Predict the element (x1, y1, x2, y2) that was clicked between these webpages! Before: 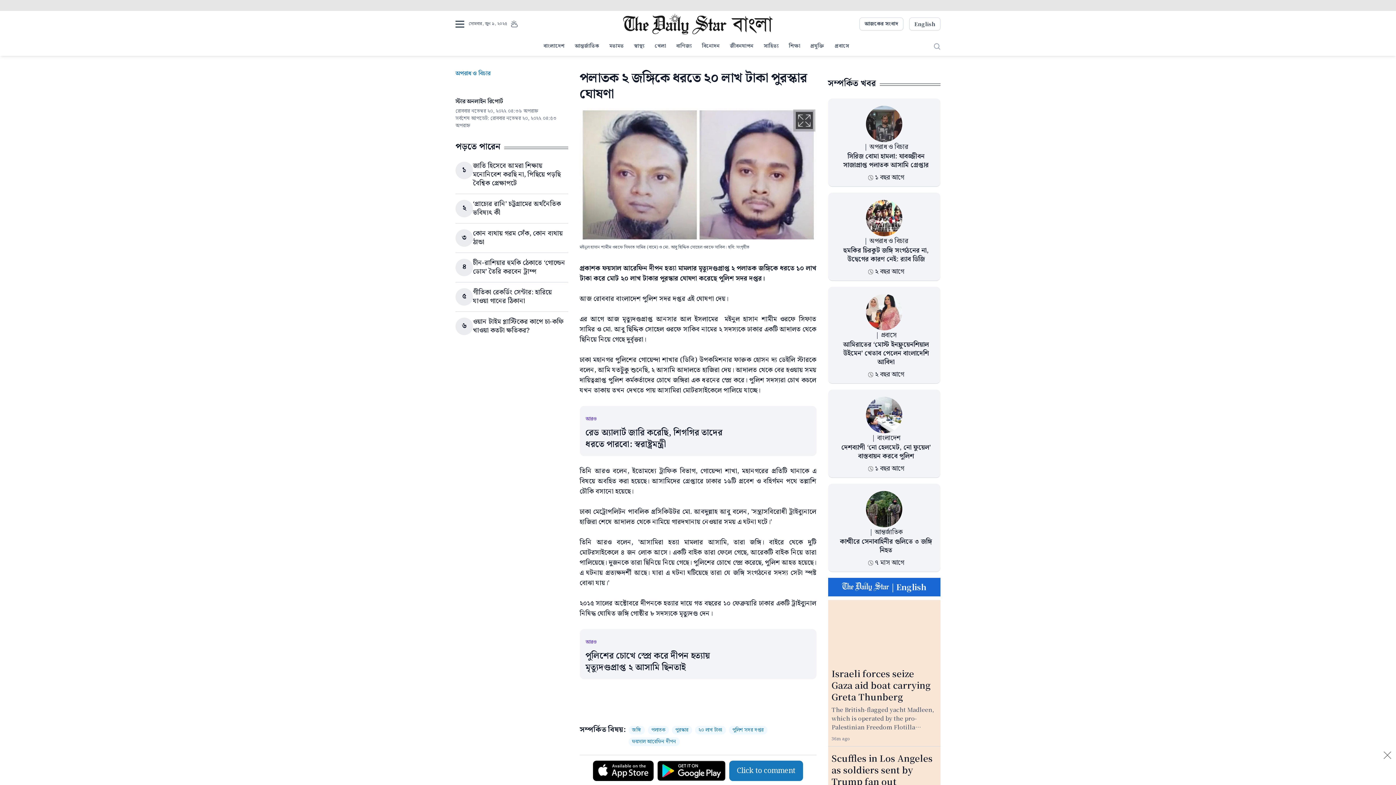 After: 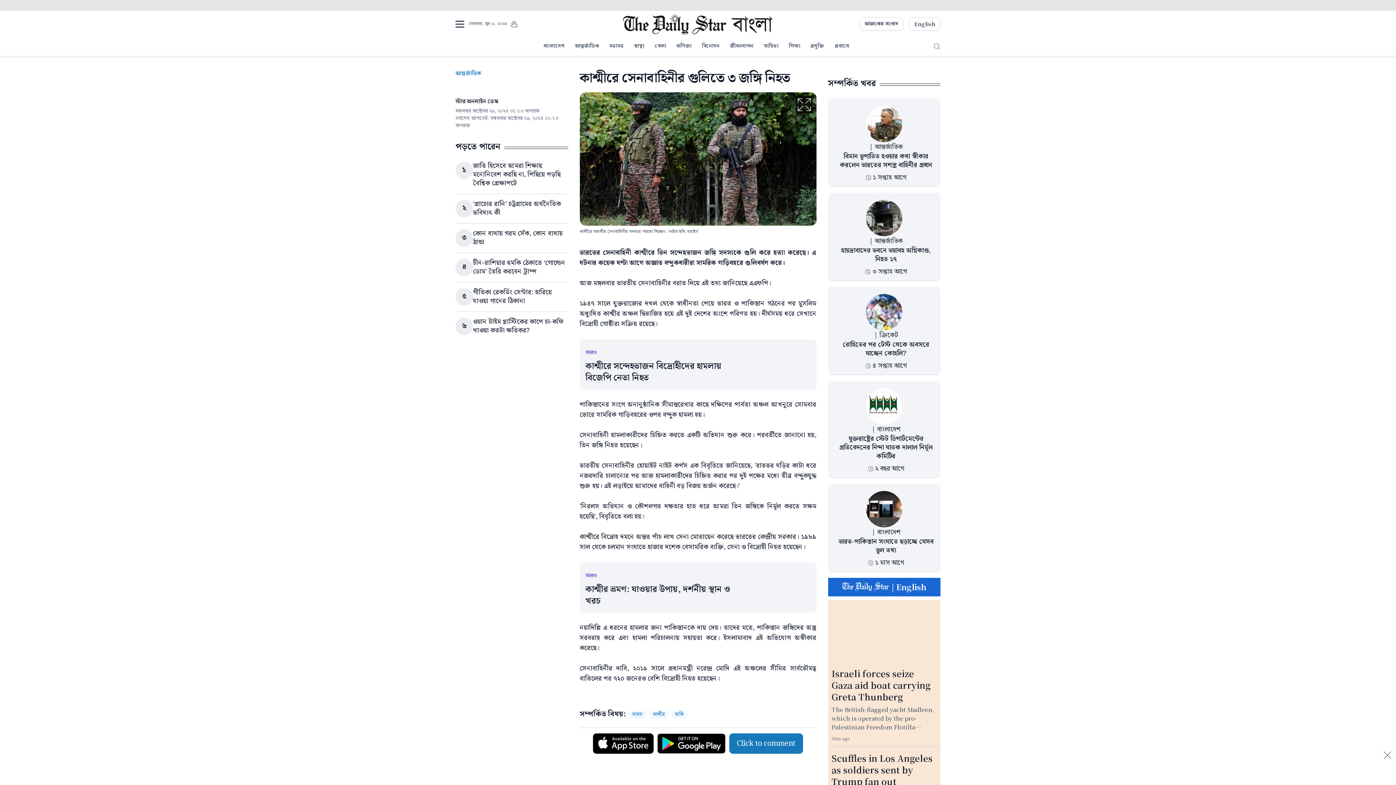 Action: bbox: (866, 491, 902, 527) label: কাশ্মীরে সেনাবাহিনীর গুলিতে ৩ জঙ্গি নিহত 